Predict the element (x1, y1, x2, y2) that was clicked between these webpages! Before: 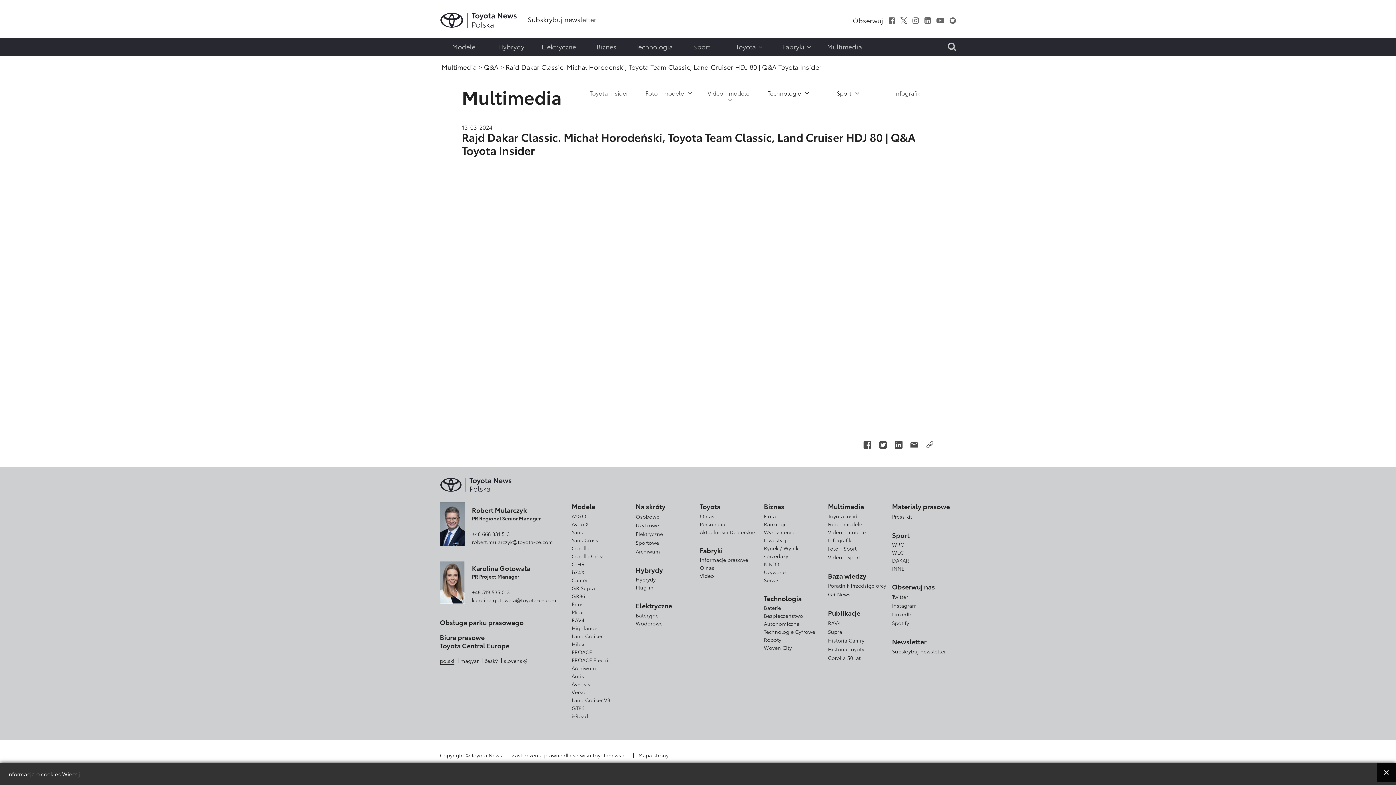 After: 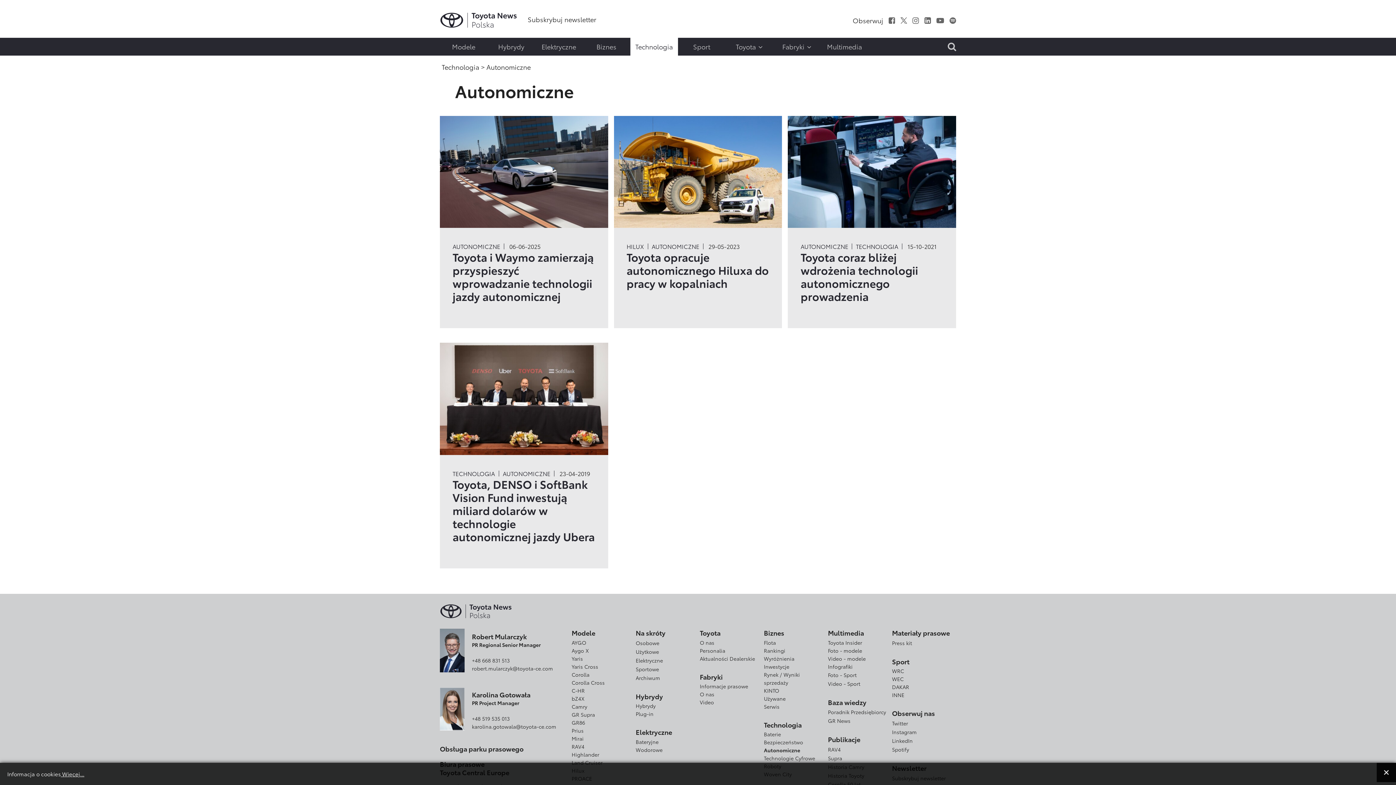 Action: bbox: (764, 620, 799, 628) label: Autonomiczne